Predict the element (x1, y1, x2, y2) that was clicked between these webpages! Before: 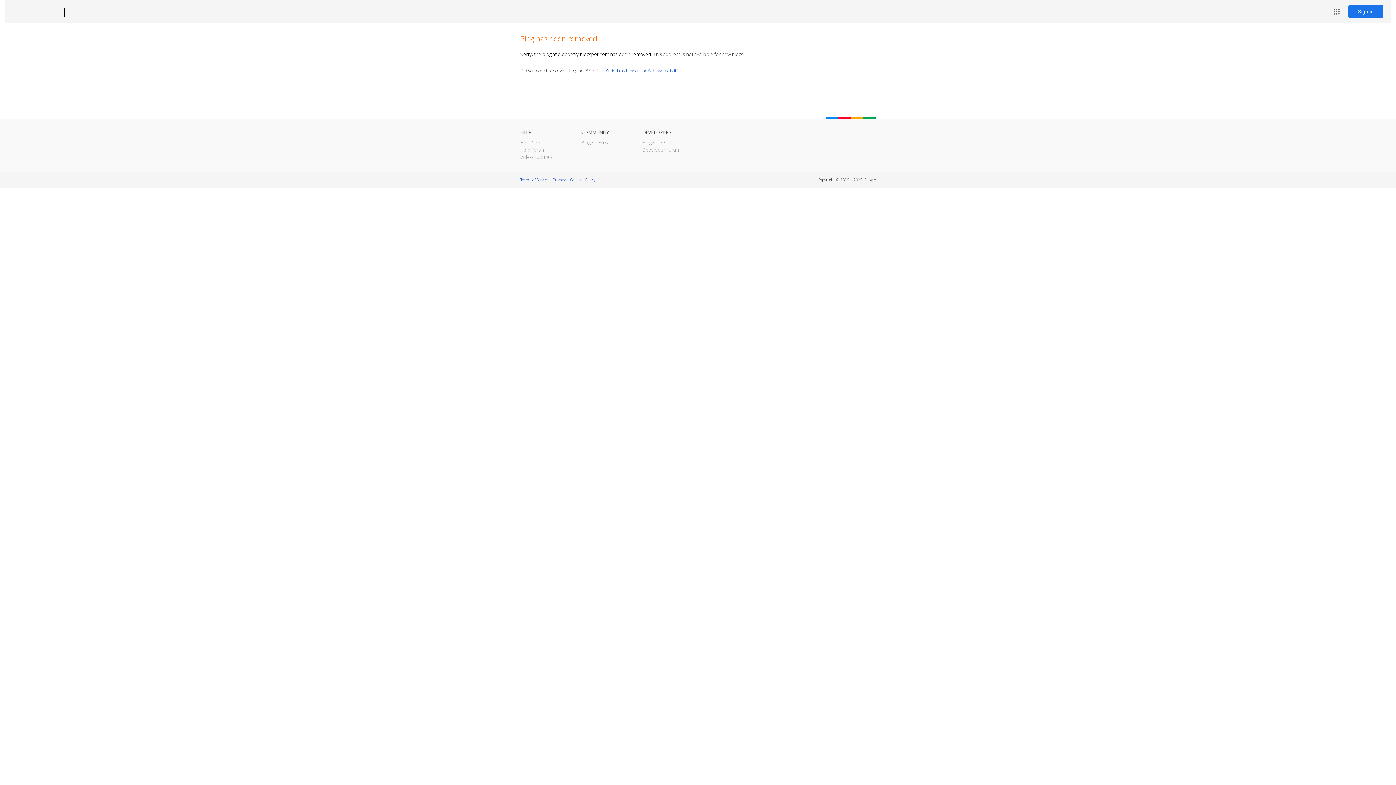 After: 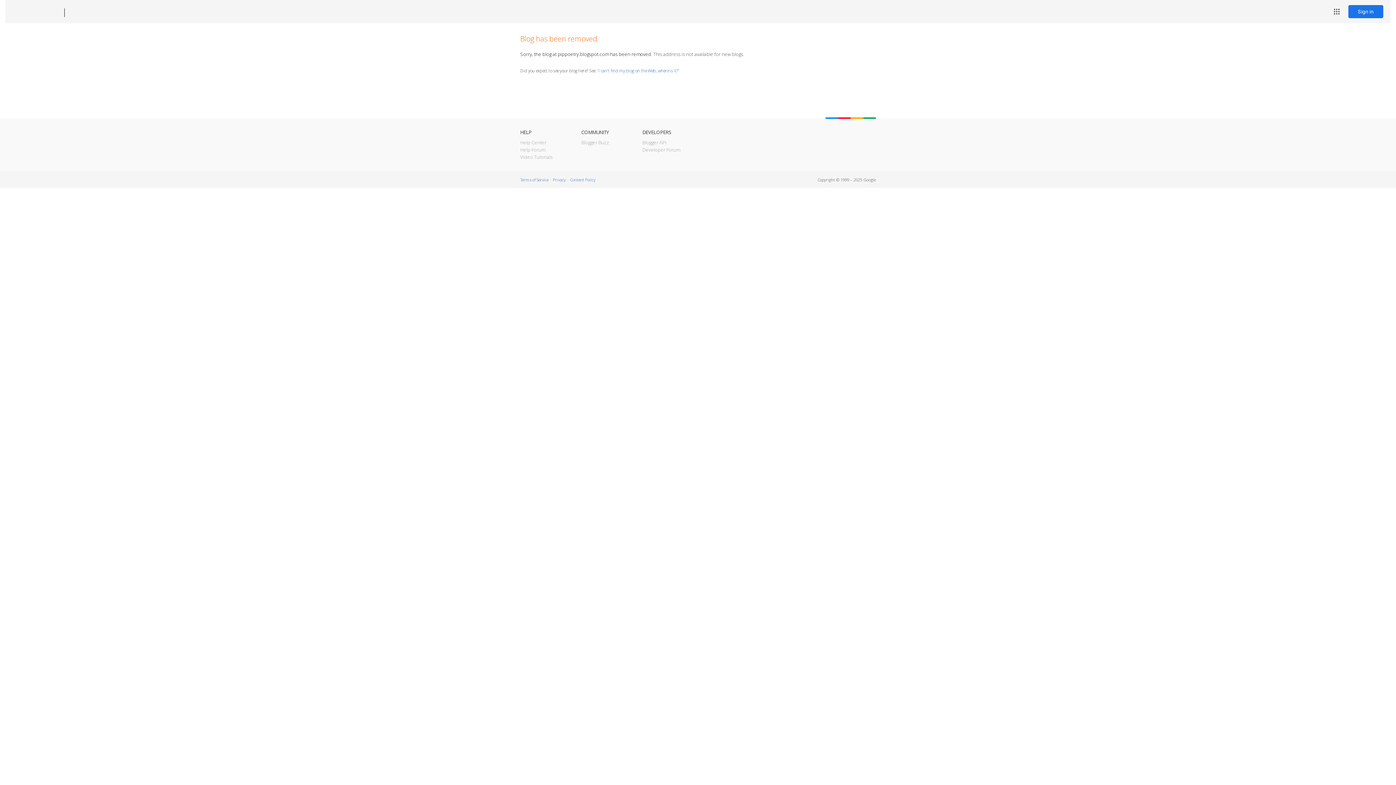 Action: label: Blogger bbox: (12, 7, 53, 17)